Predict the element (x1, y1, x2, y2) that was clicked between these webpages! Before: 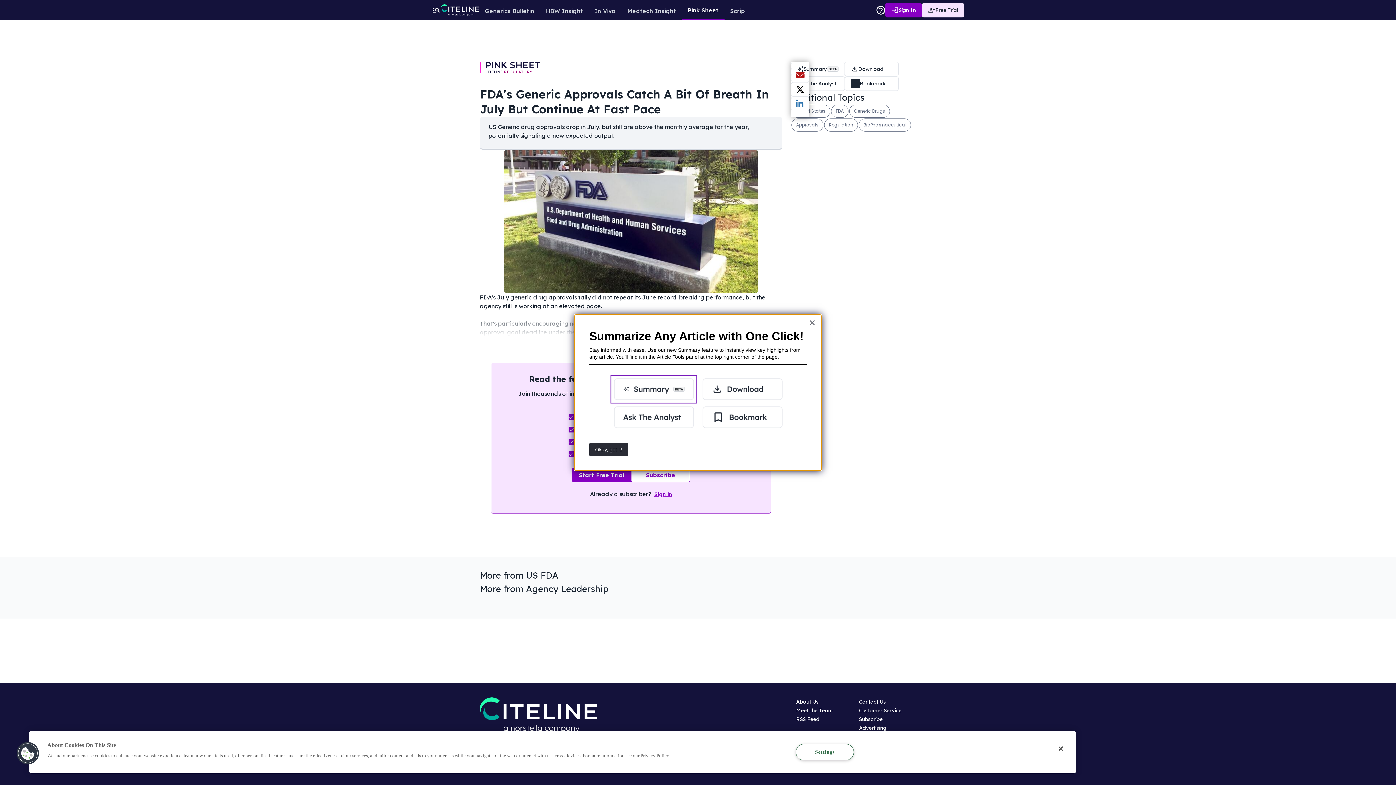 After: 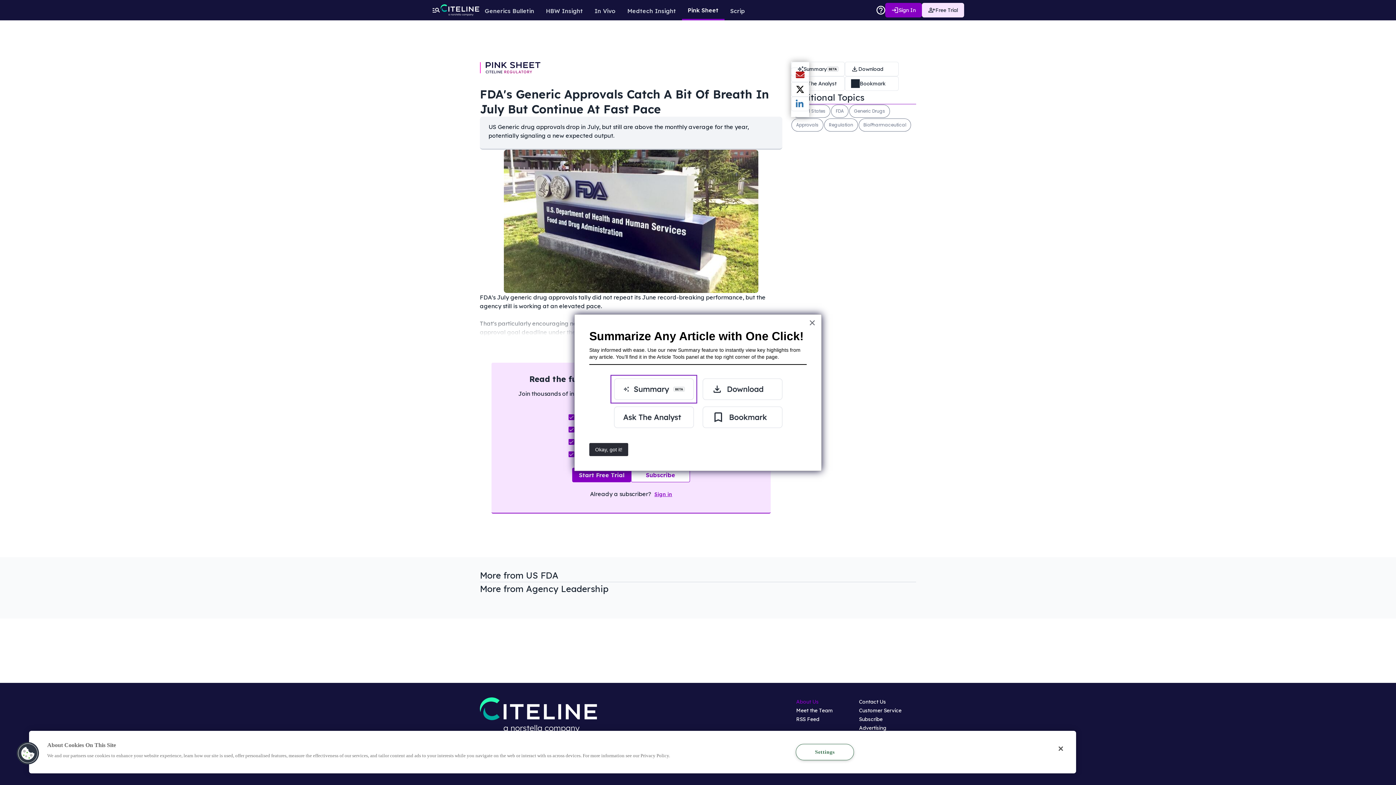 Action: label: About Us
Opens in new window bbox: (796, 698, 818, 705)